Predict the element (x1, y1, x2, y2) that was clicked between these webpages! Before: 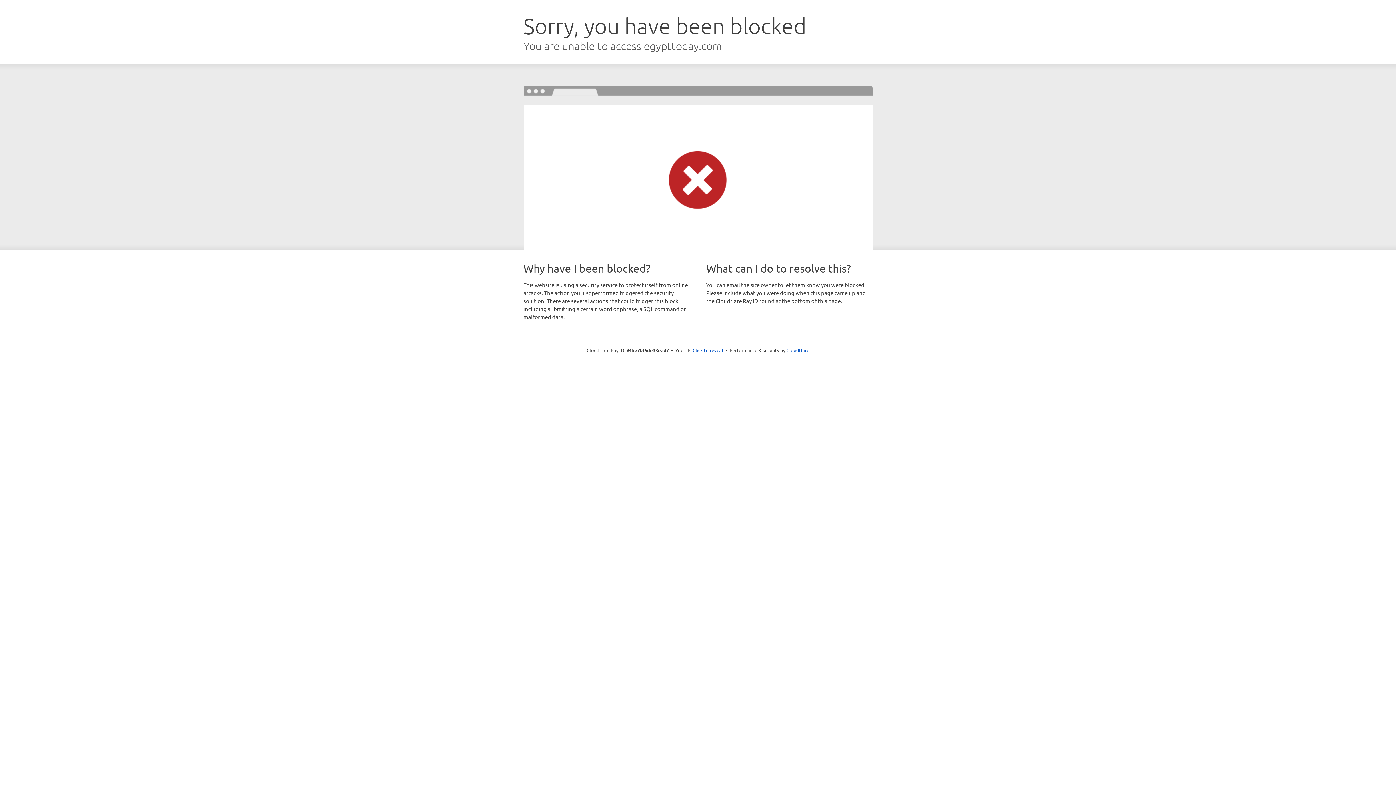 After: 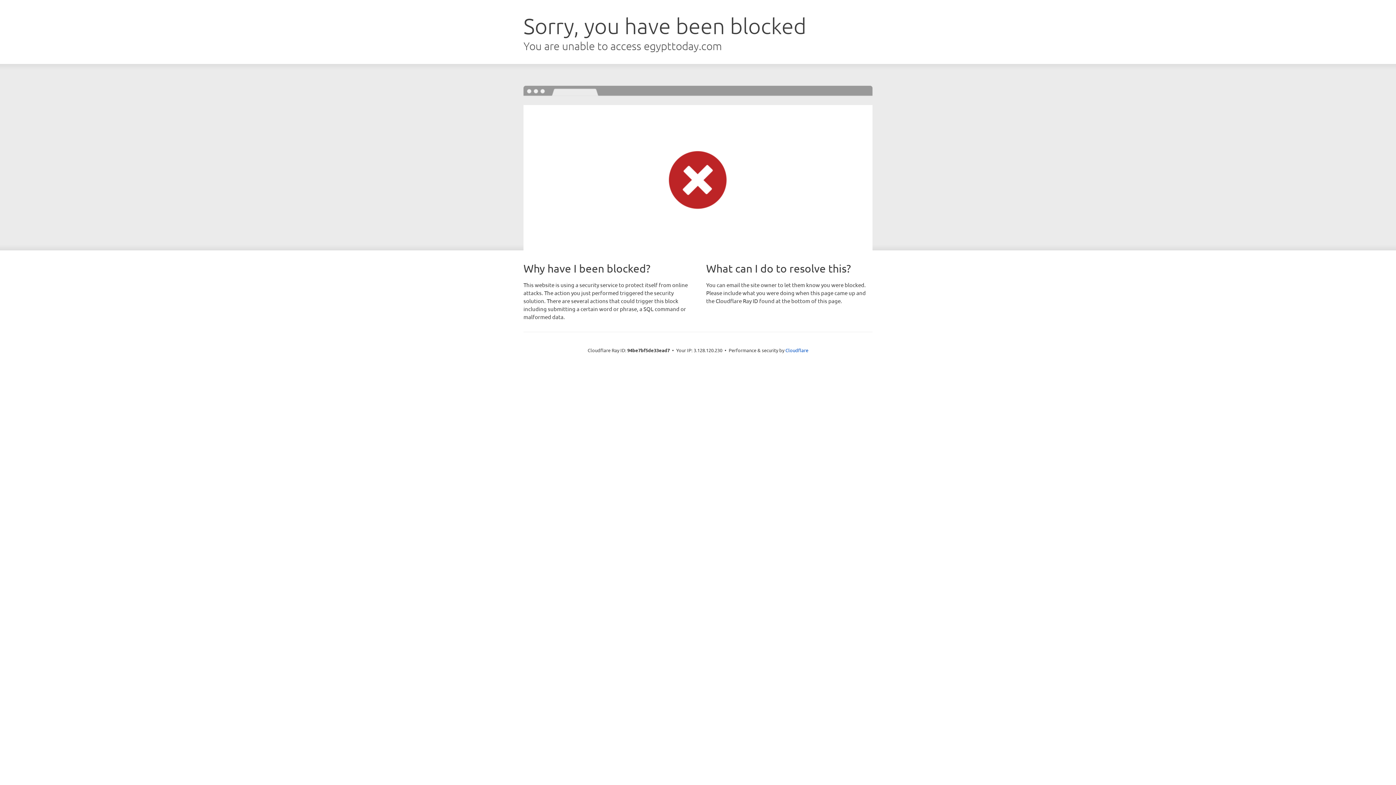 Action: bbox: (692, 346, 723, 353) label: Click to reveal